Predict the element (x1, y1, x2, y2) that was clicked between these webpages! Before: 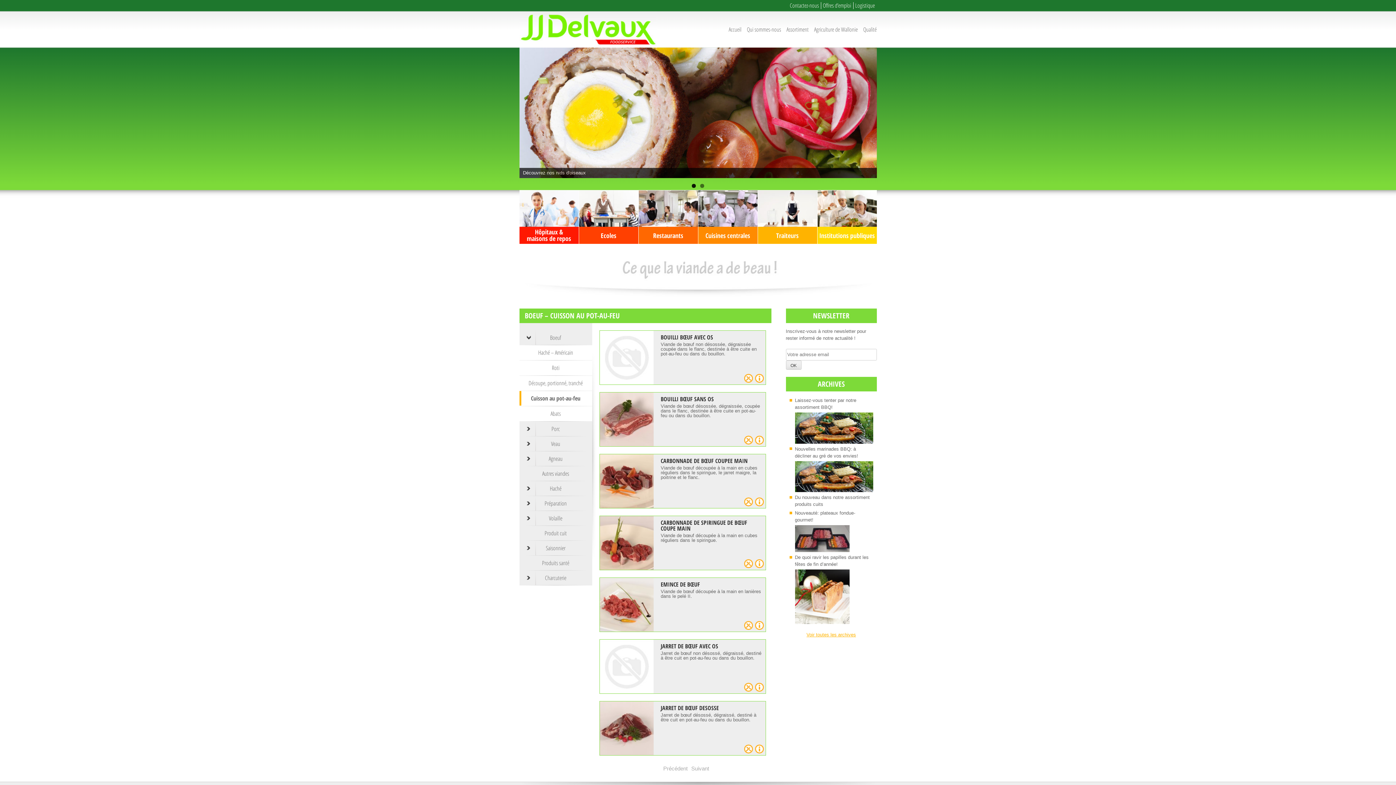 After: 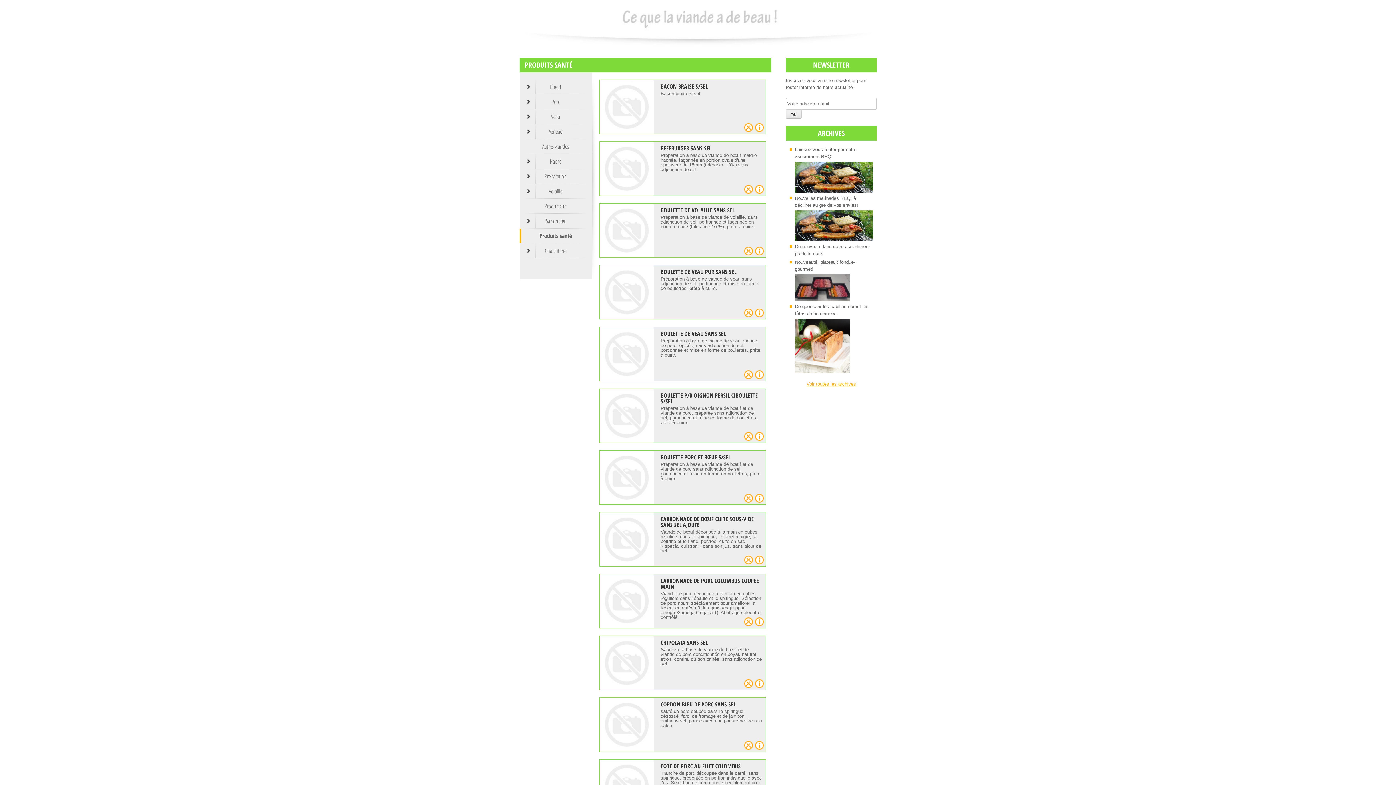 Action: bbox: (519, 556, 592, 570) label: Produits santé